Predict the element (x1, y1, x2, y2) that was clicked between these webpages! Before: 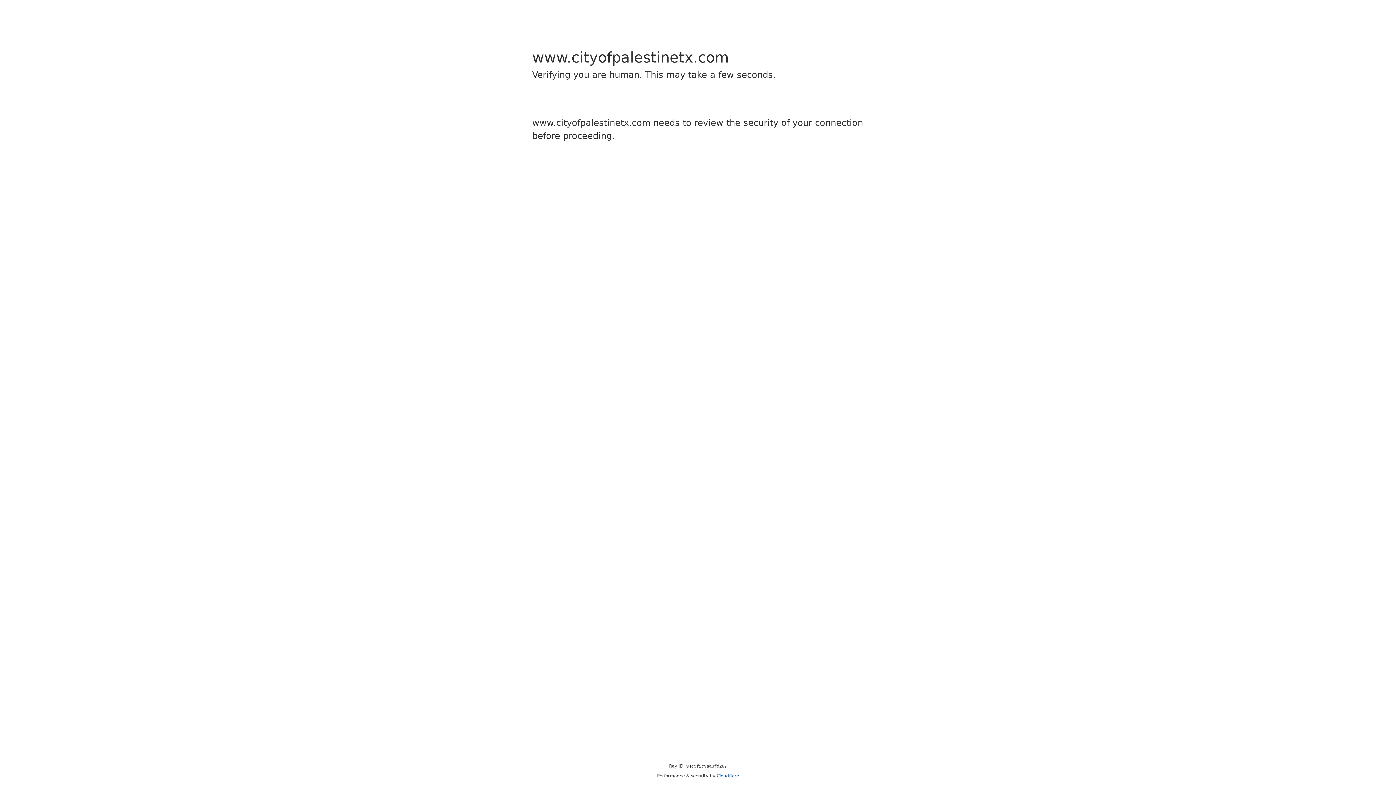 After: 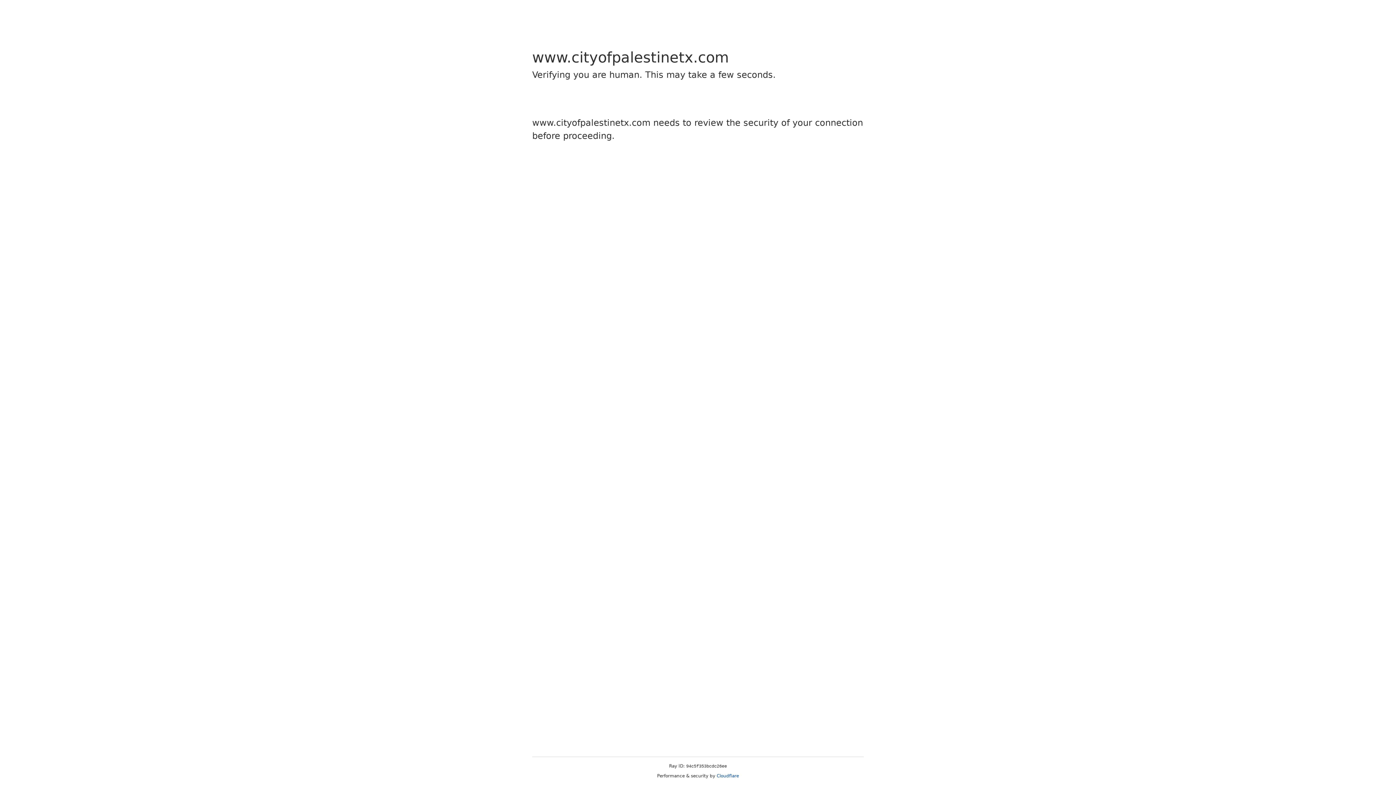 Action: label: Cloudflare bbox: (716, 773, 739, 778)